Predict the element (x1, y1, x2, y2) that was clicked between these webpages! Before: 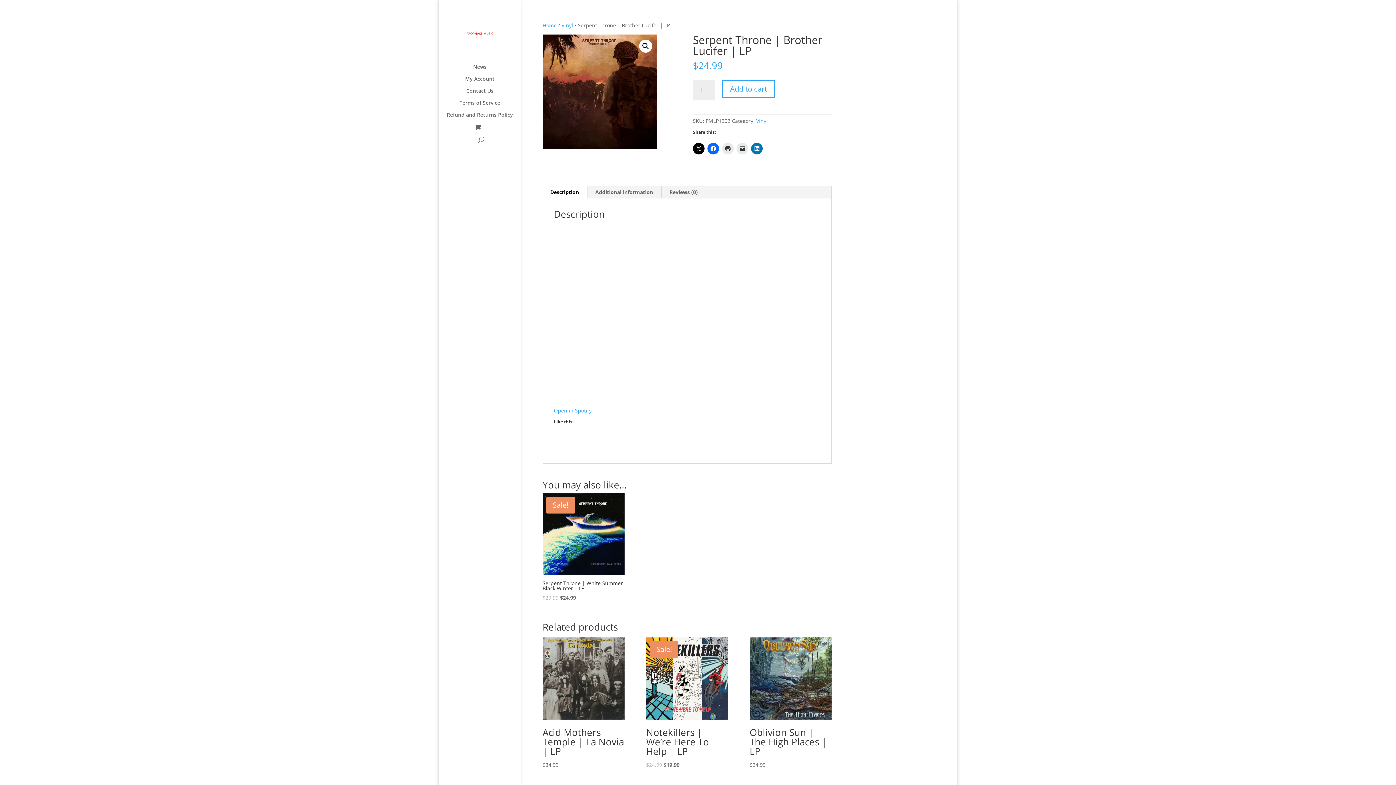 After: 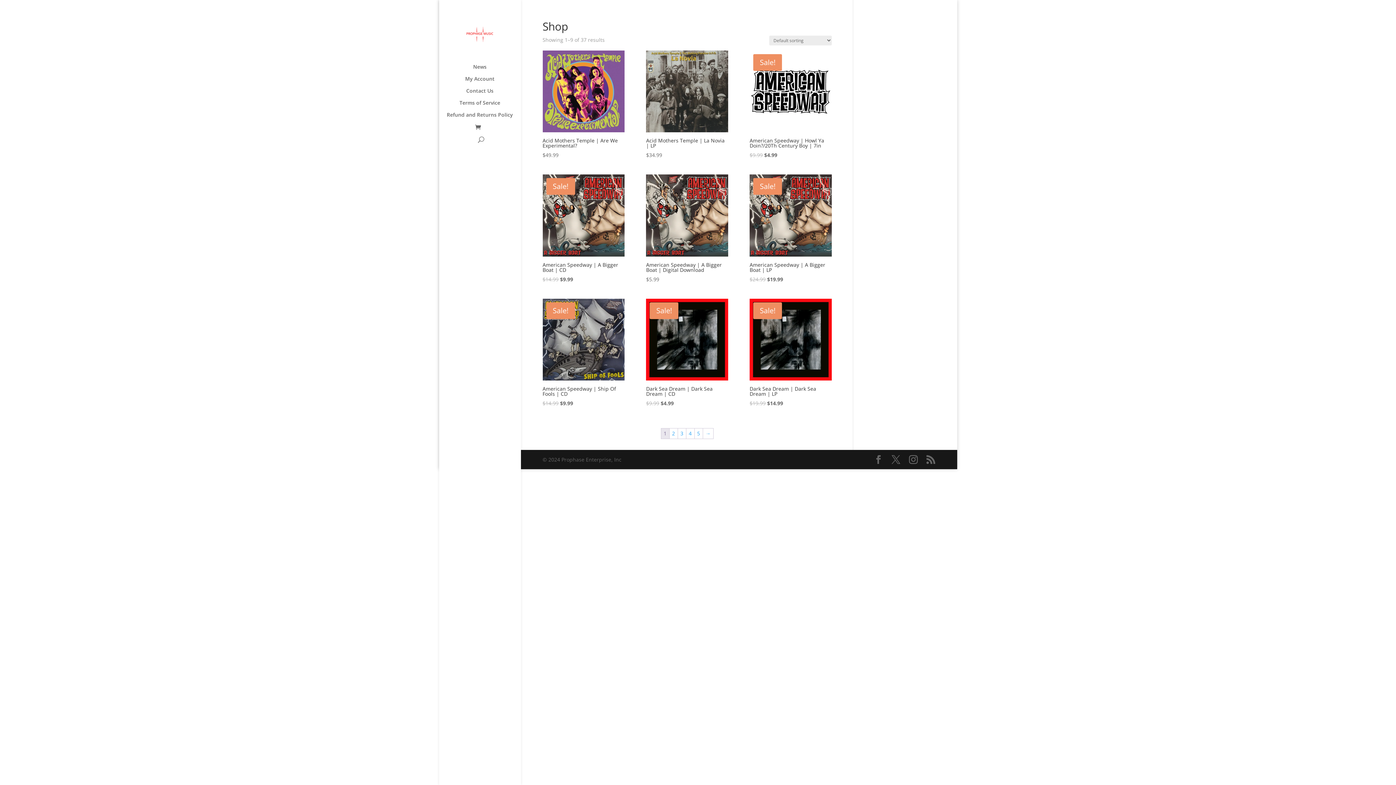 Action: bbox: (460, 35, 499, 42)